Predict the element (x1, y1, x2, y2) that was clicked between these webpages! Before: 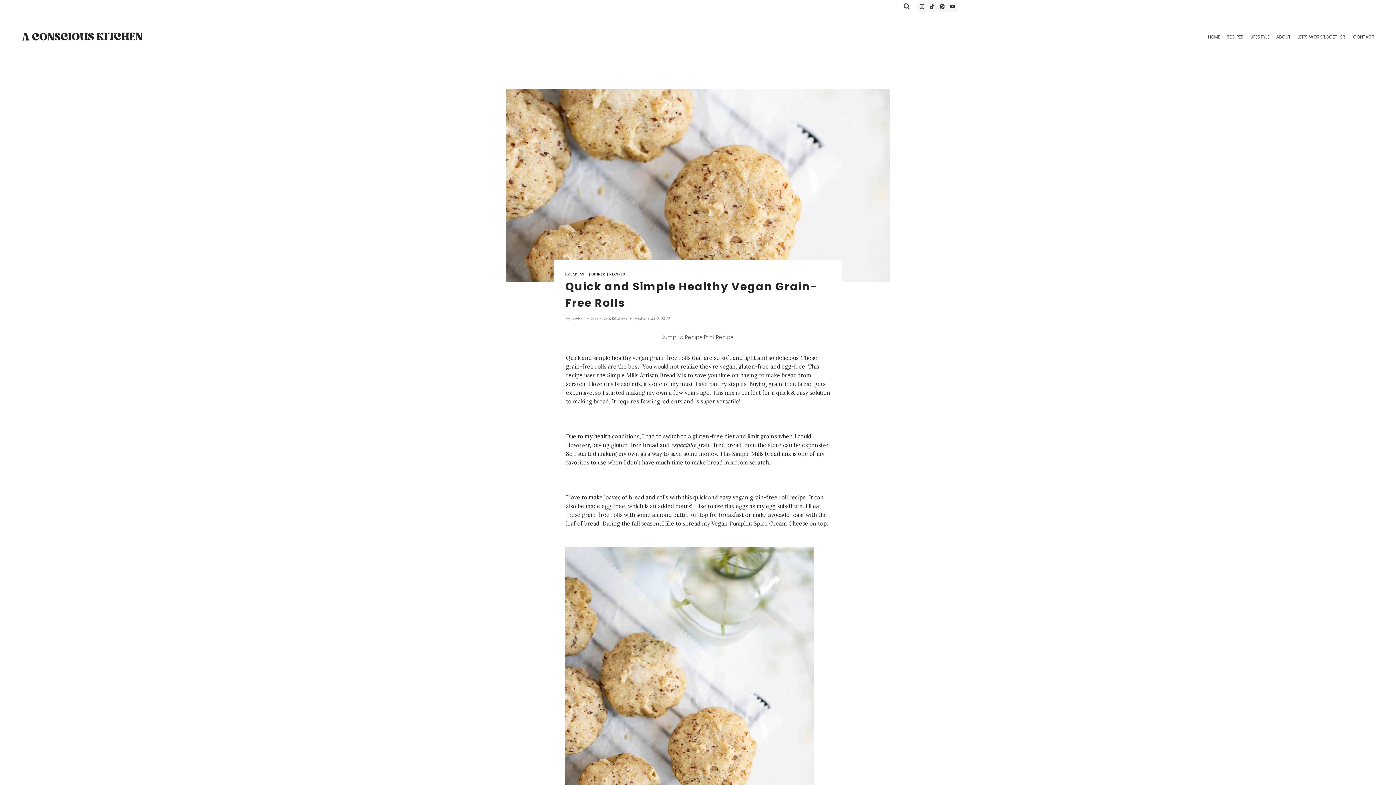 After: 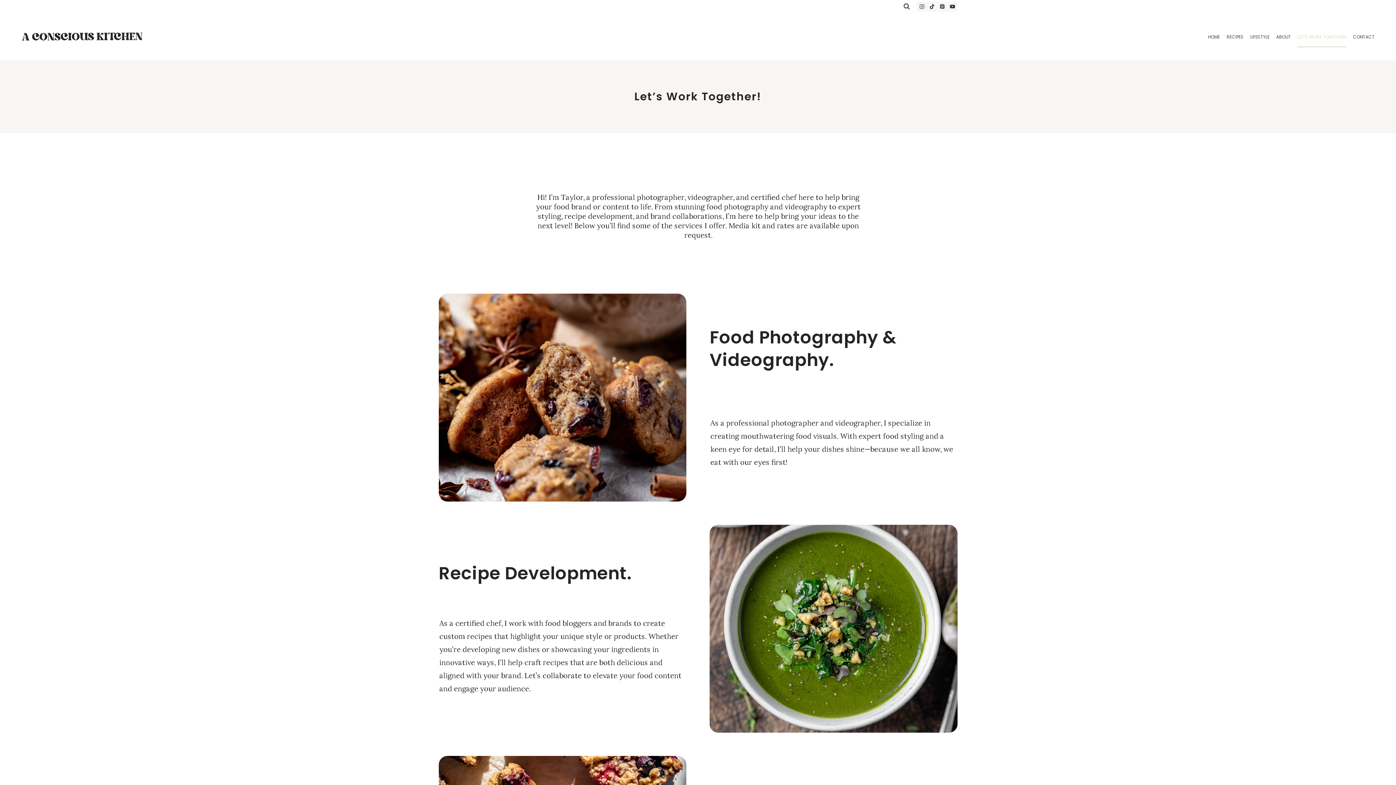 Action: label: LET’S WORK TOGETHER! bbox: (1294, 26, 1350, 47)